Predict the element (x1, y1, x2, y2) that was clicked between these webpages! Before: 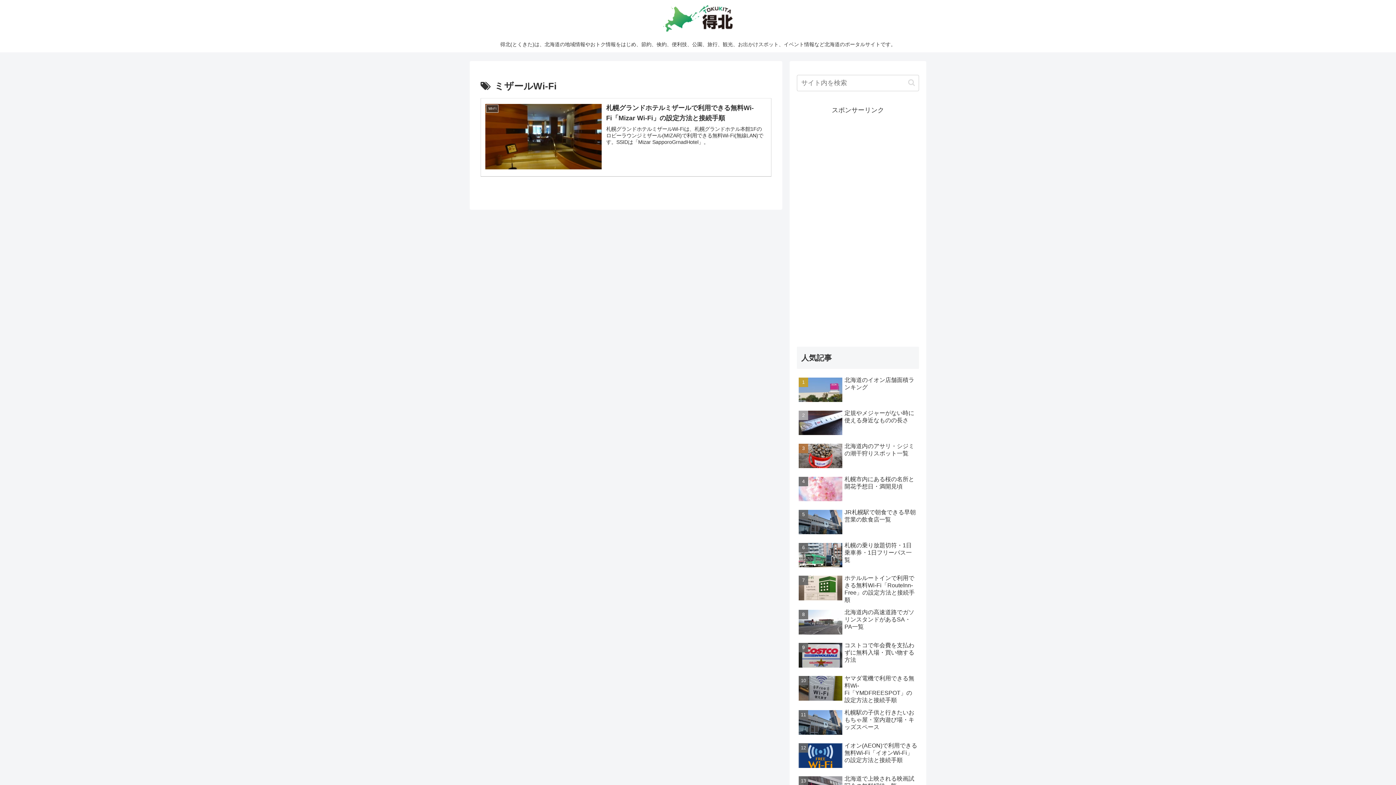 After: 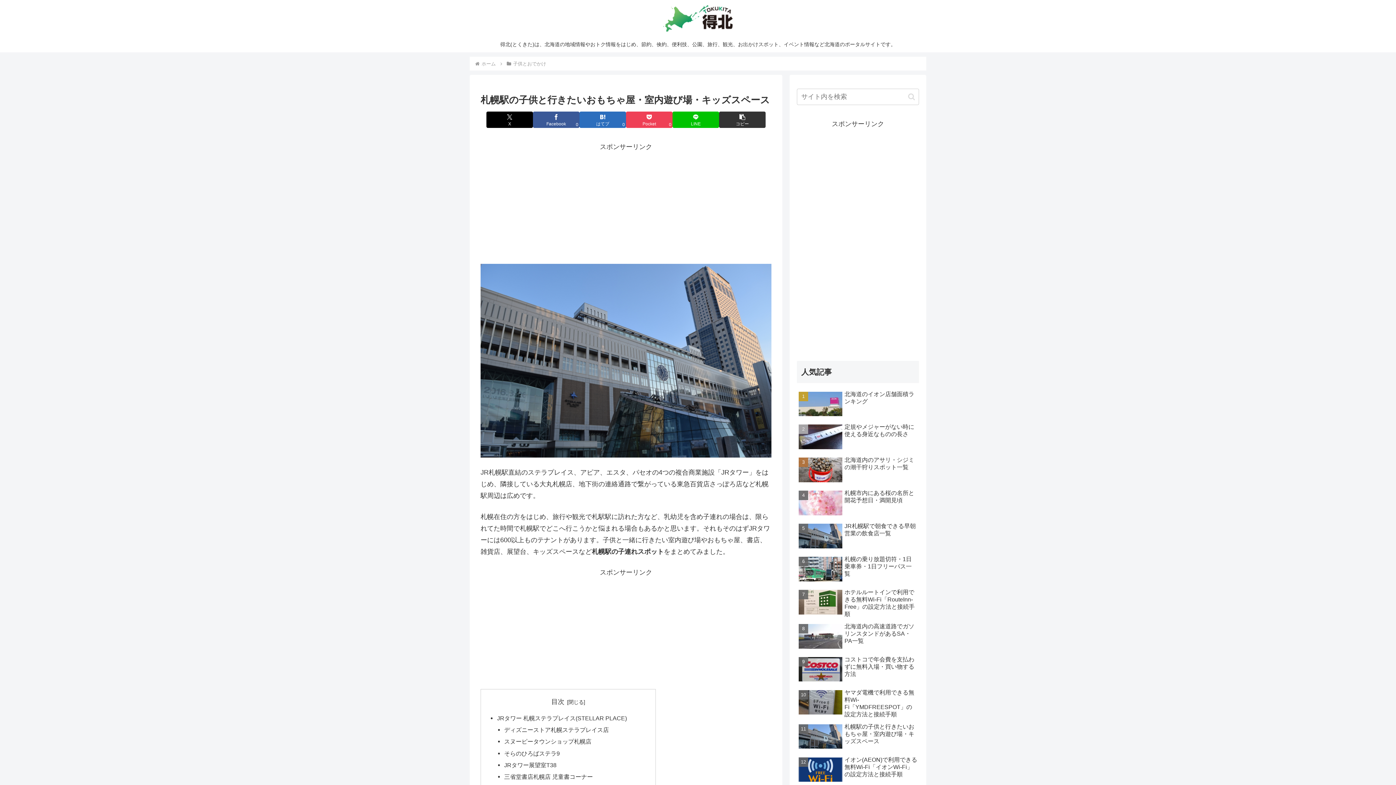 Action: bbox: (797, 707, 919, 739) label: 札幌駅の子供と行きたいおもちゃ屋・室内遊び場・キッズスペース